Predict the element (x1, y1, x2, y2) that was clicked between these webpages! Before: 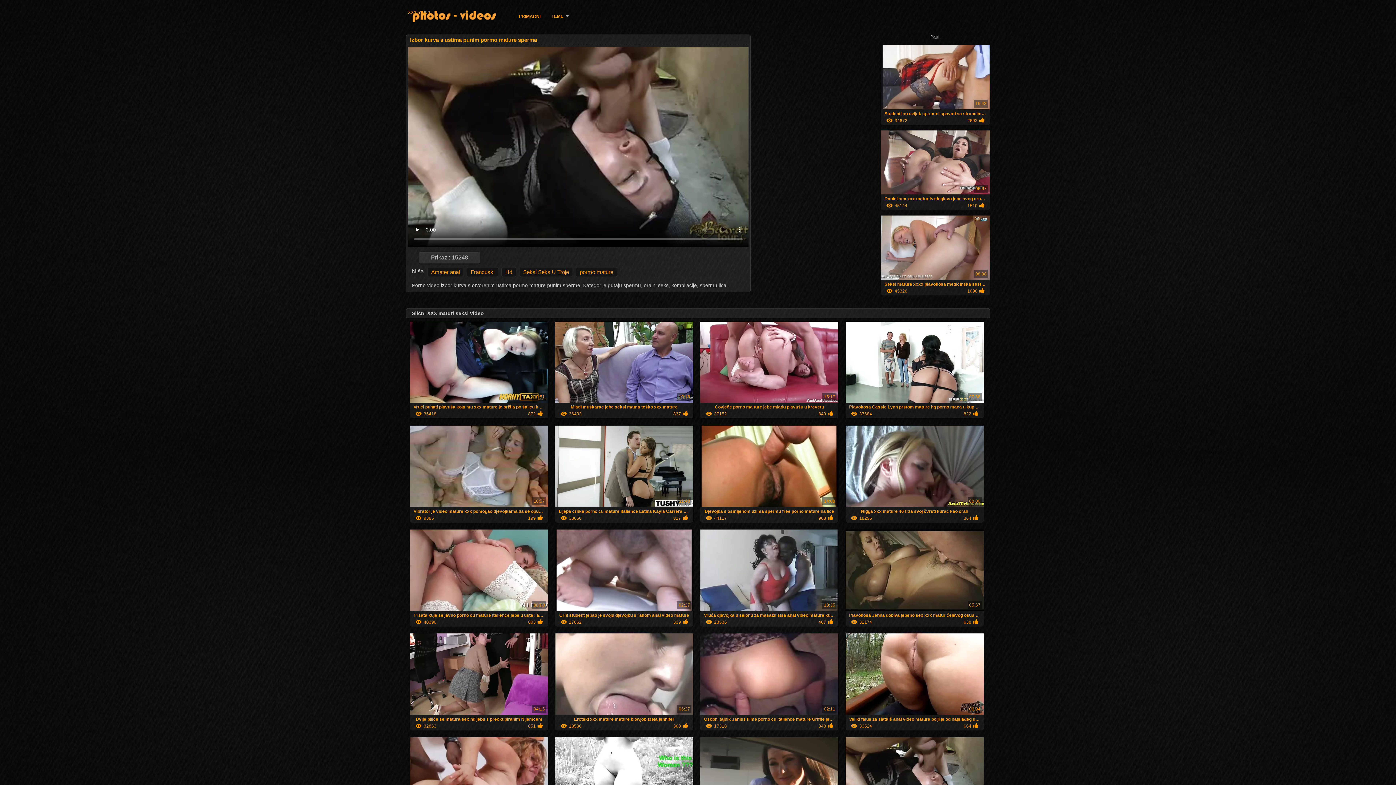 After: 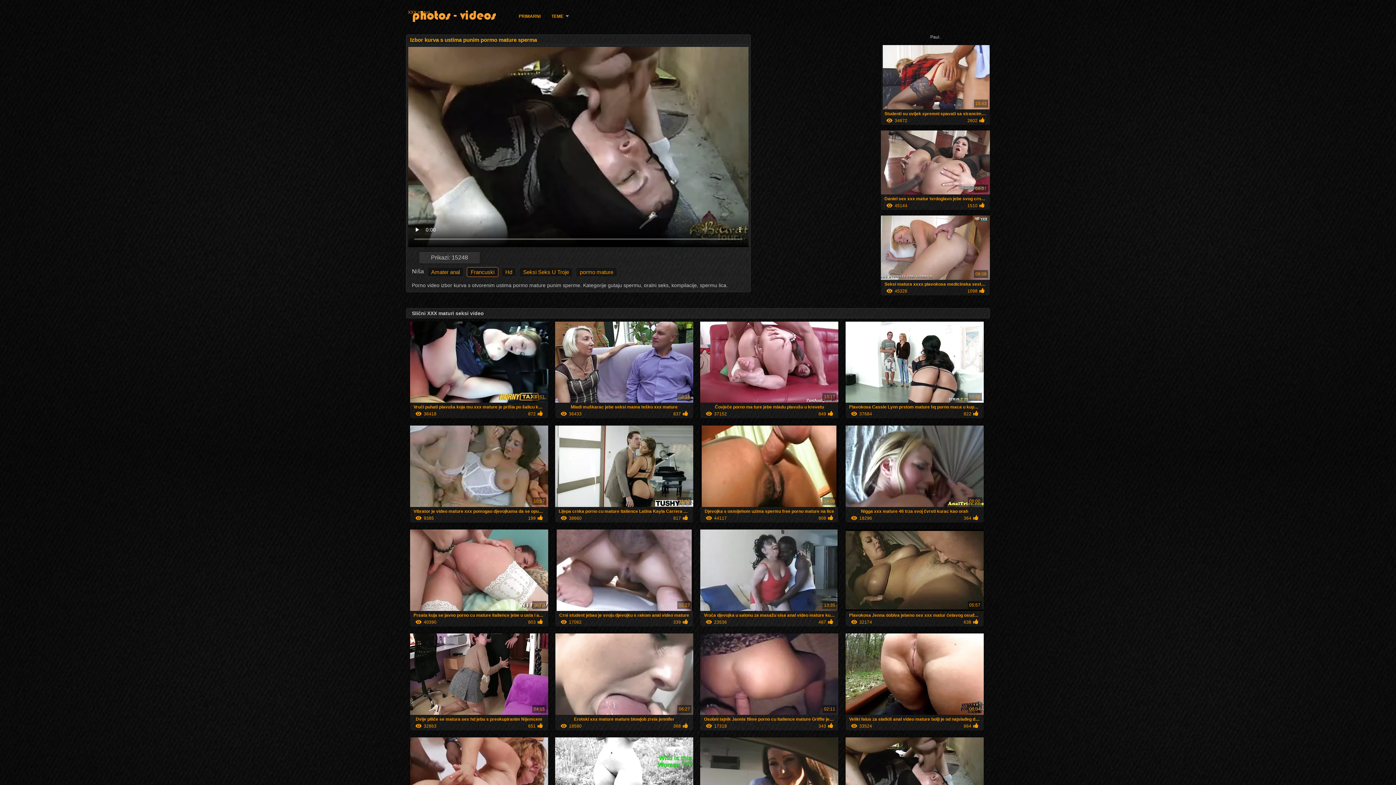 Action: label: Francuski bbox: (466, 267, 498, 277)